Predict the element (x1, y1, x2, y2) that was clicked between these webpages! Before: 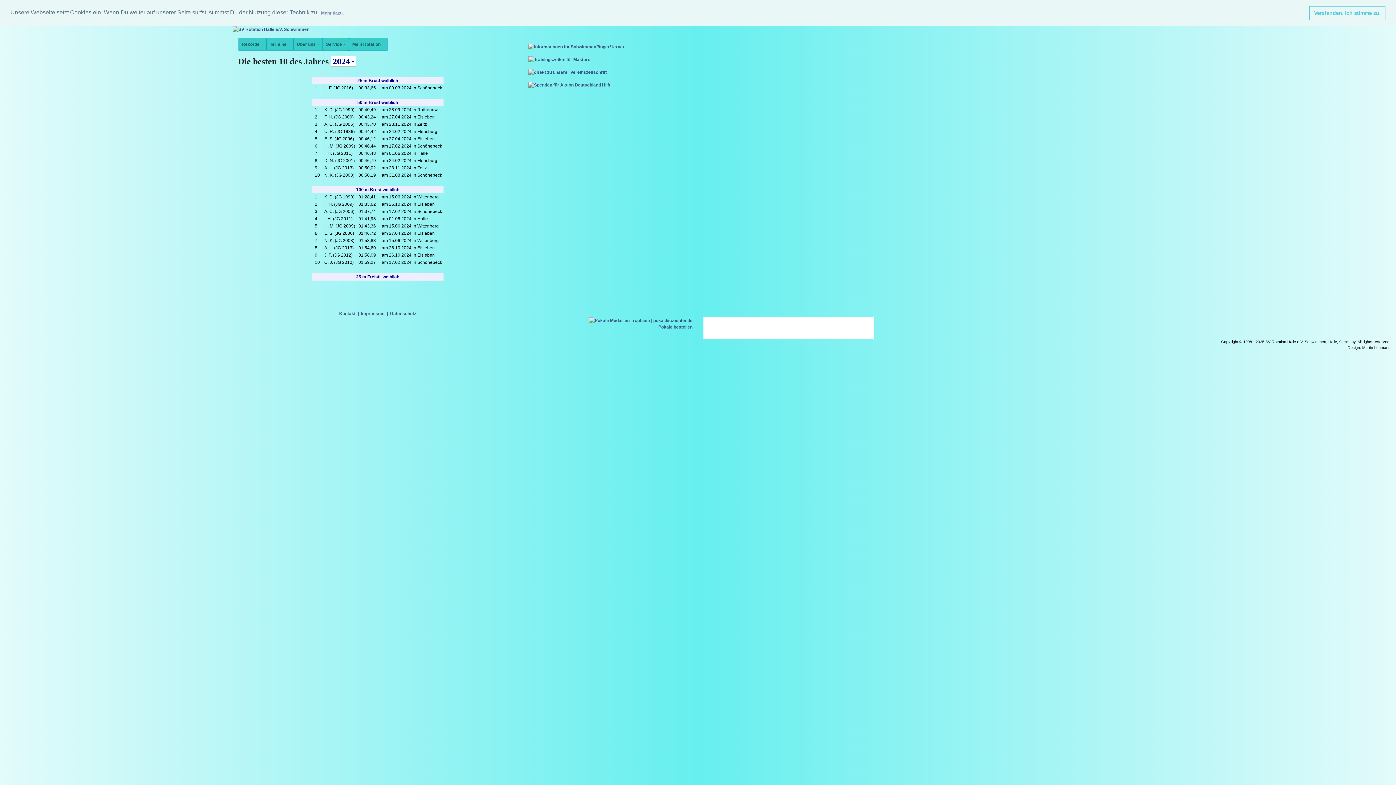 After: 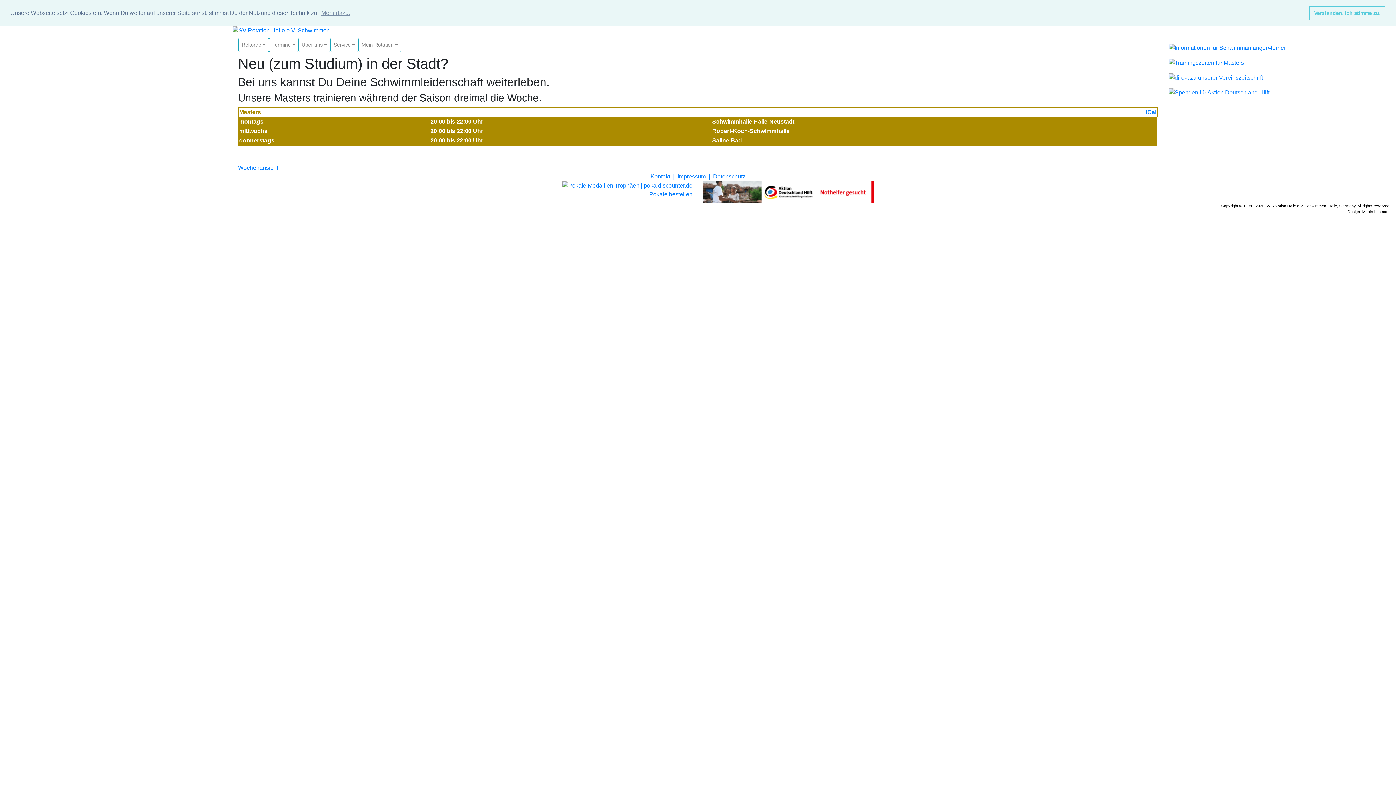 Action: bbox: (528, 56, 590, 61)